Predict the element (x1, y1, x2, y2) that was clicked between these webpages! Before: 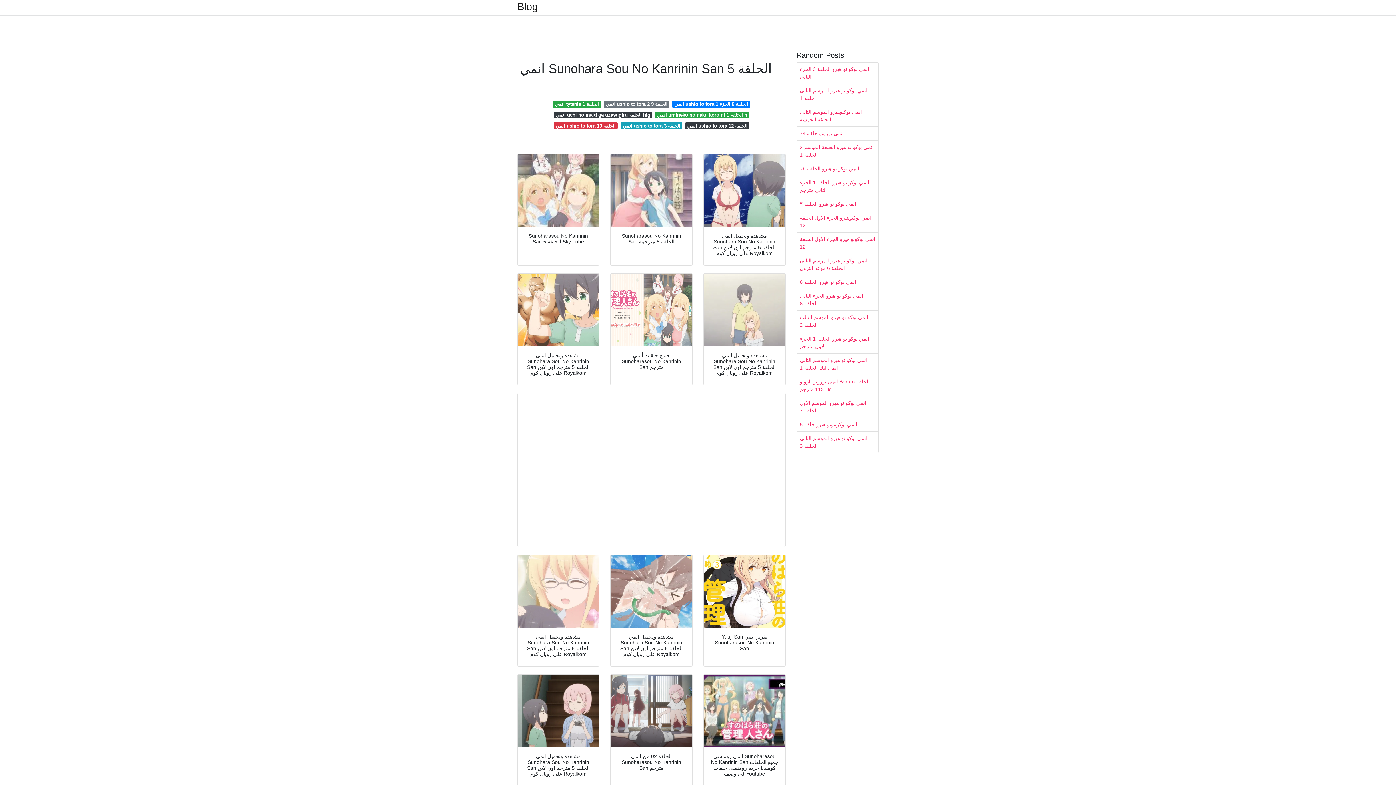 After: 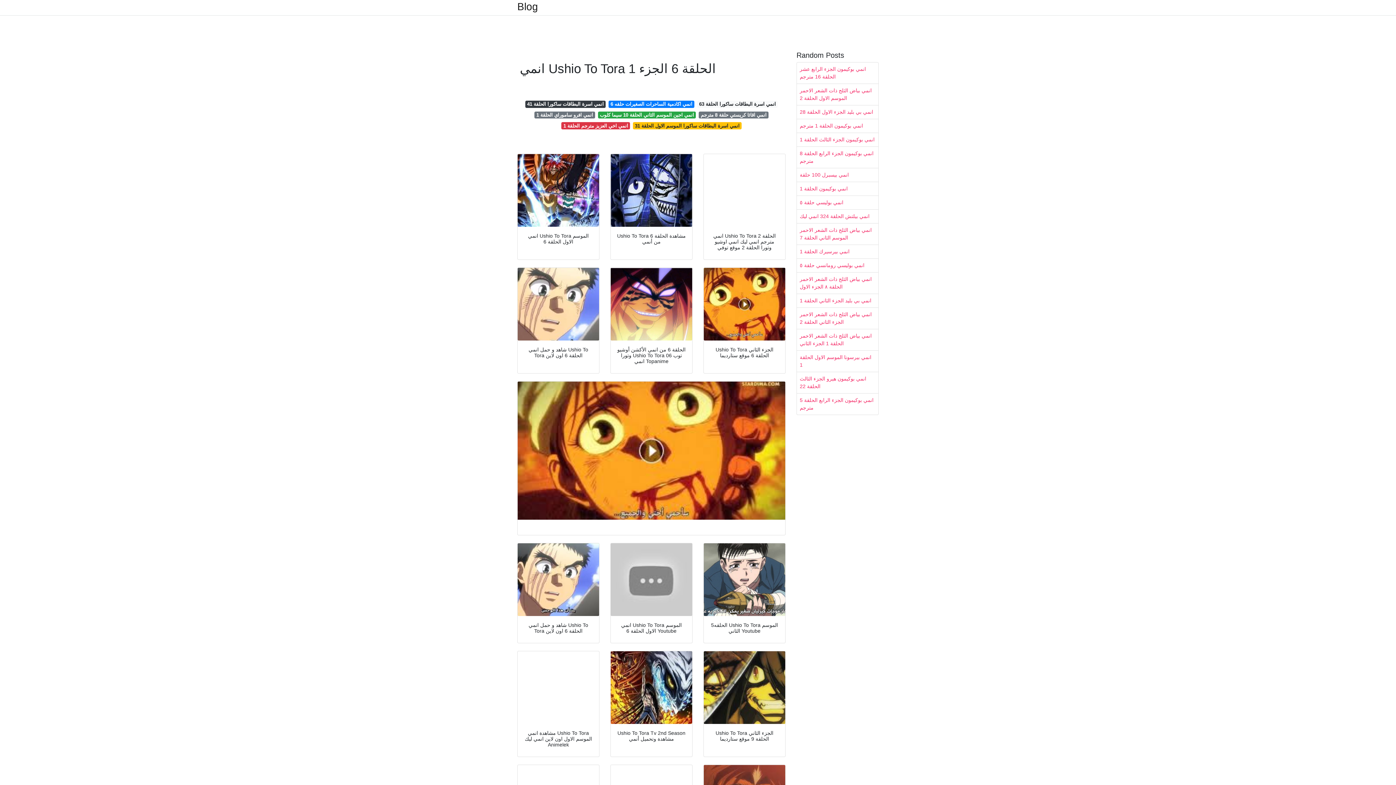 Action: label: انمي ushio to tora الحلقة 6 الجزء 1 bbox: (672, 100, 750, 107)